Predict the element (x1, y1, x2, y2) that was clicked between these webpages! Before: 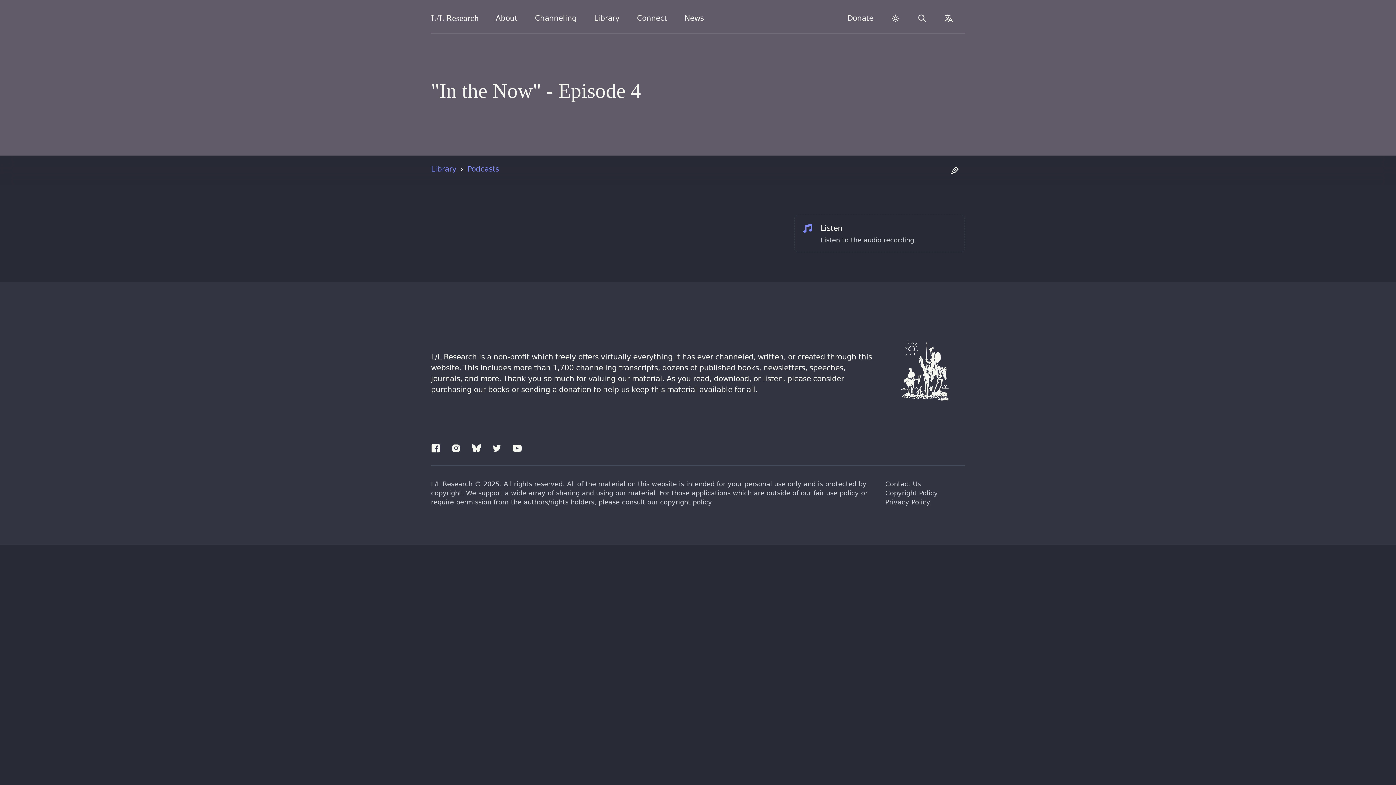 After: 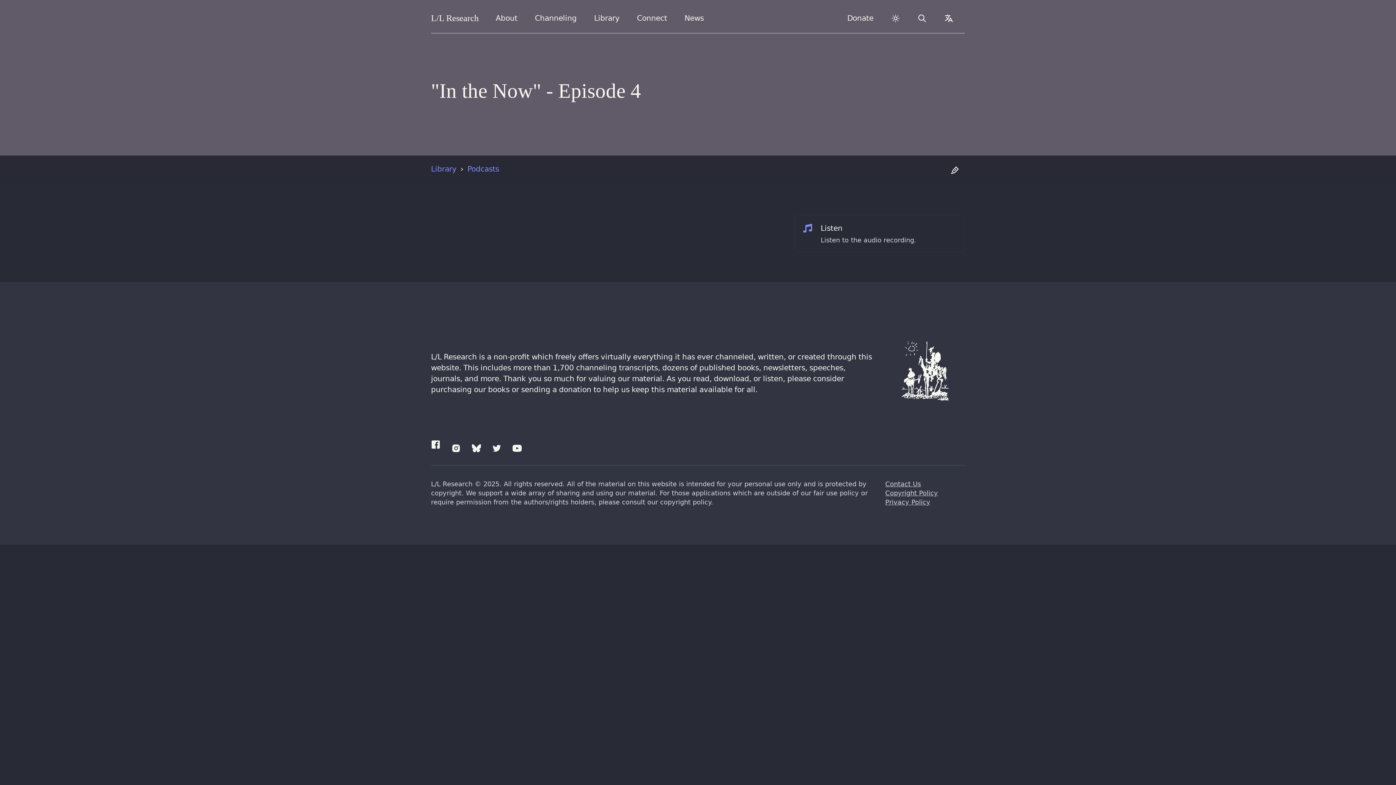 Action: bbox: (431, 441, 440, 454) label: Facebook